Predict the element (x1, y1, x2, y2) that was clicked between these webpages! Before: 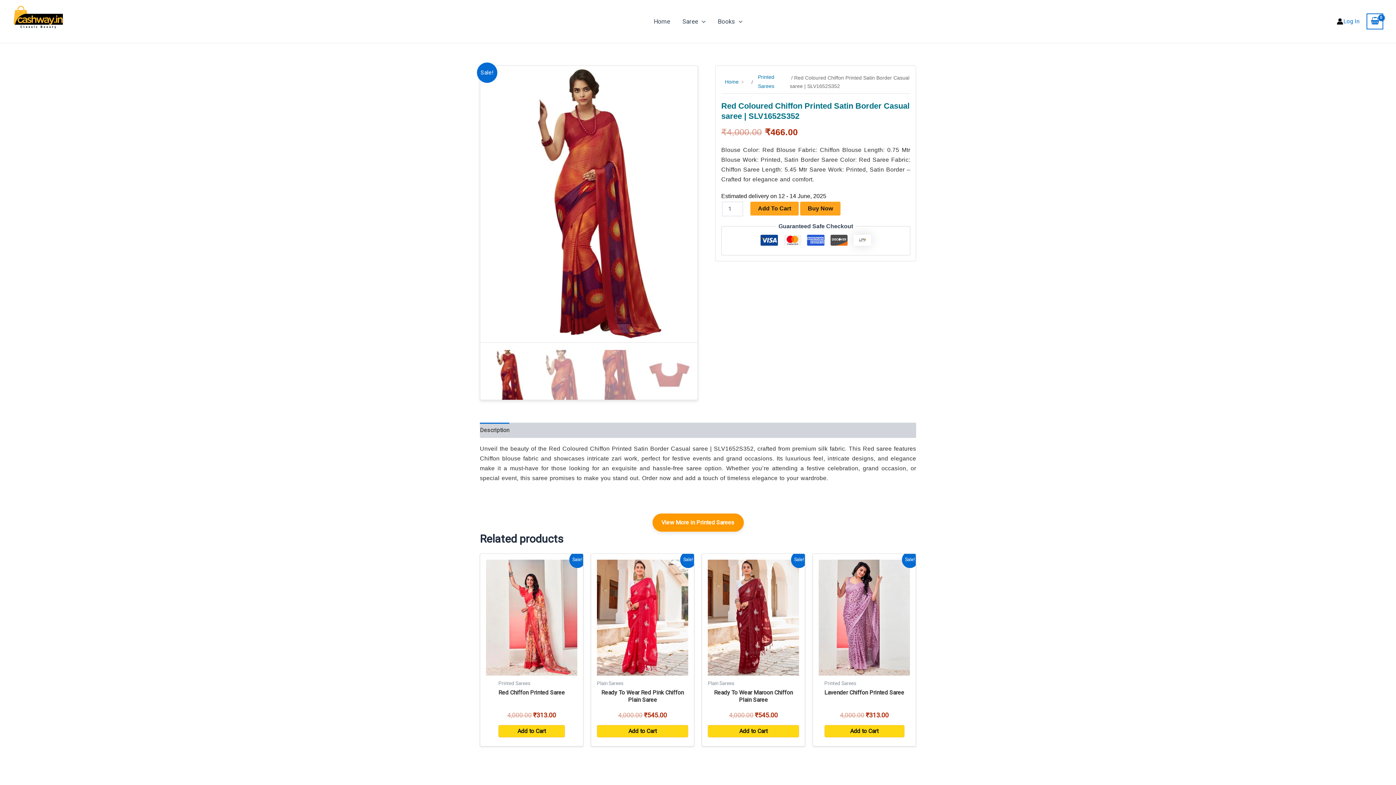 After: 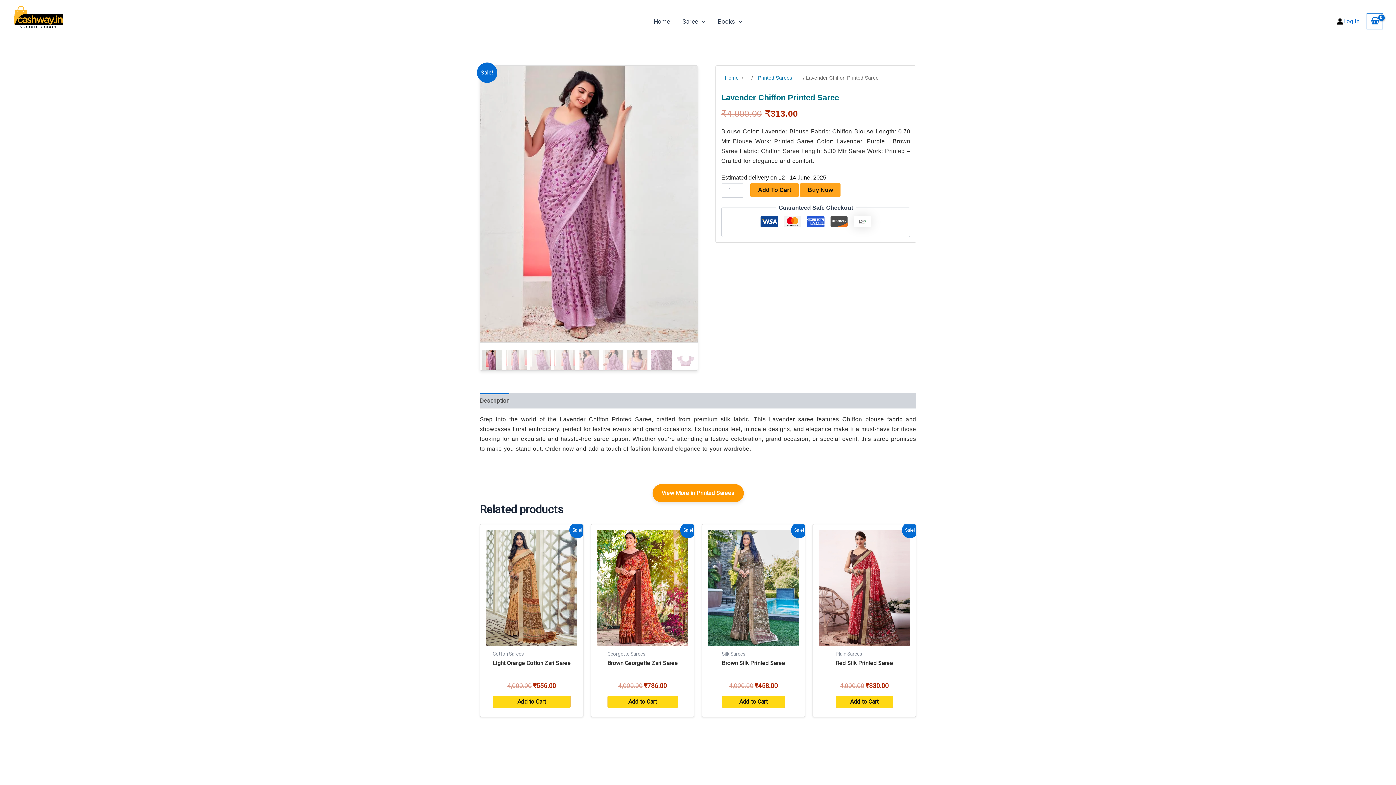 Action: label: Lavender Chiffon Printed Saree bbox: (824, 689, 904, 708)